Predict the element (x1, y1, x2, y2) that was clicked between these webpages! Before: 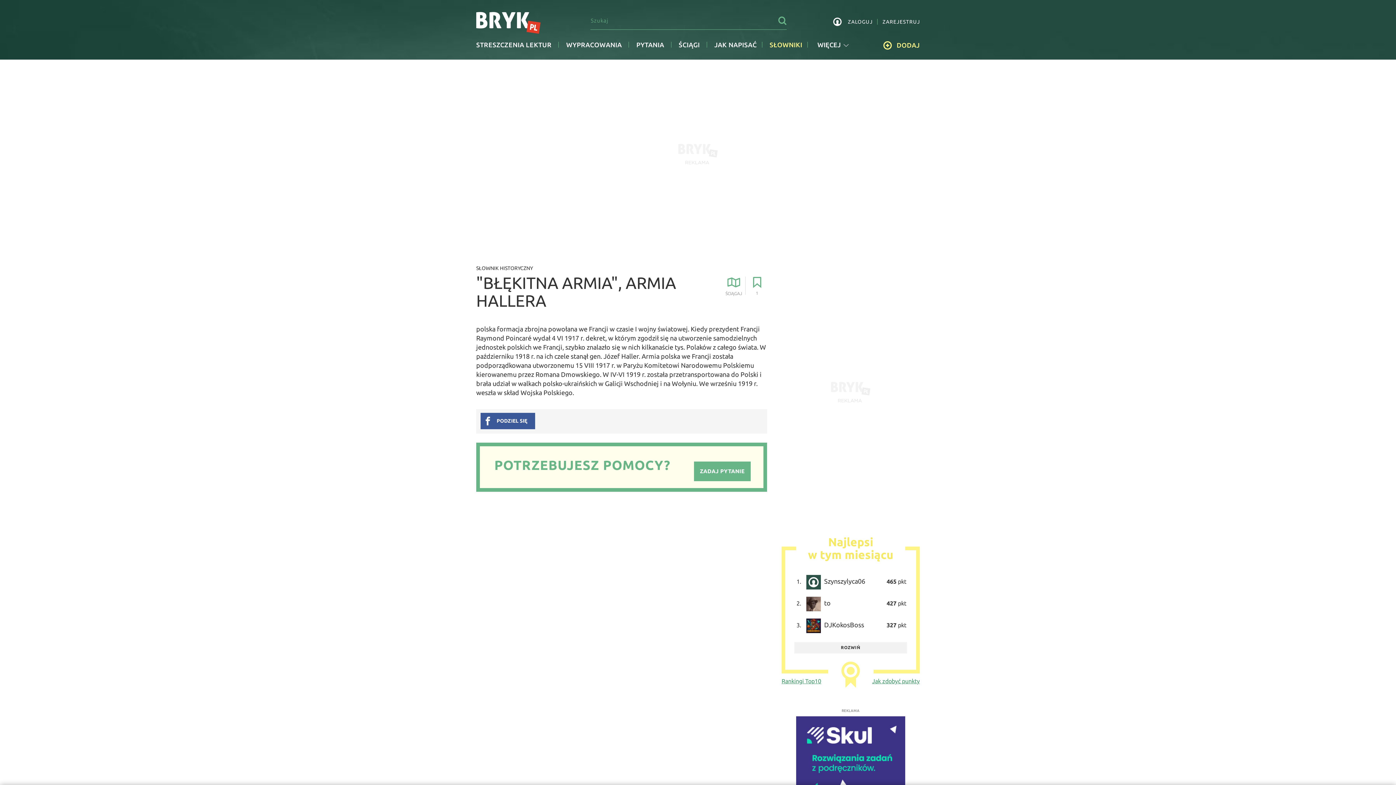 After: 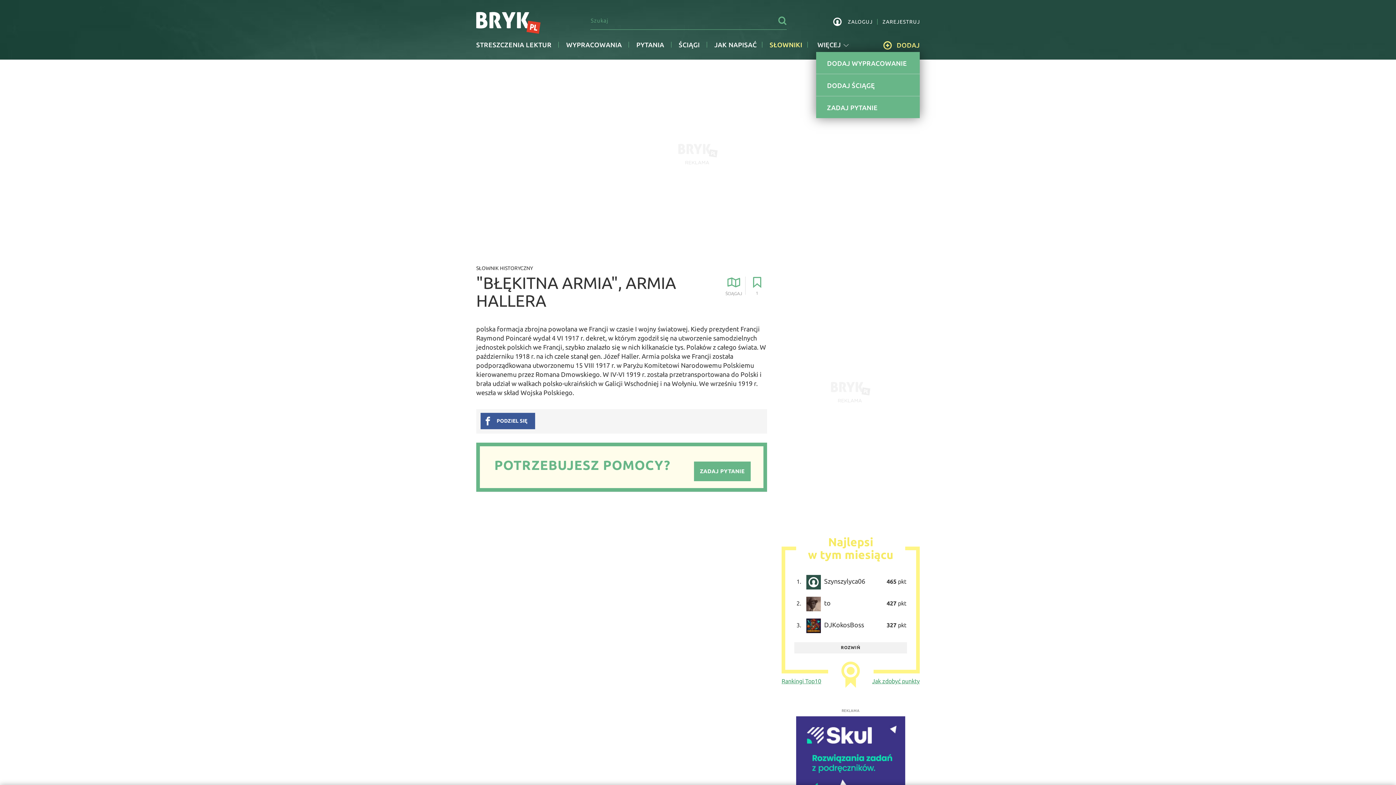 Action: label: DODAJ bbox: (883, 39, 920, 49)